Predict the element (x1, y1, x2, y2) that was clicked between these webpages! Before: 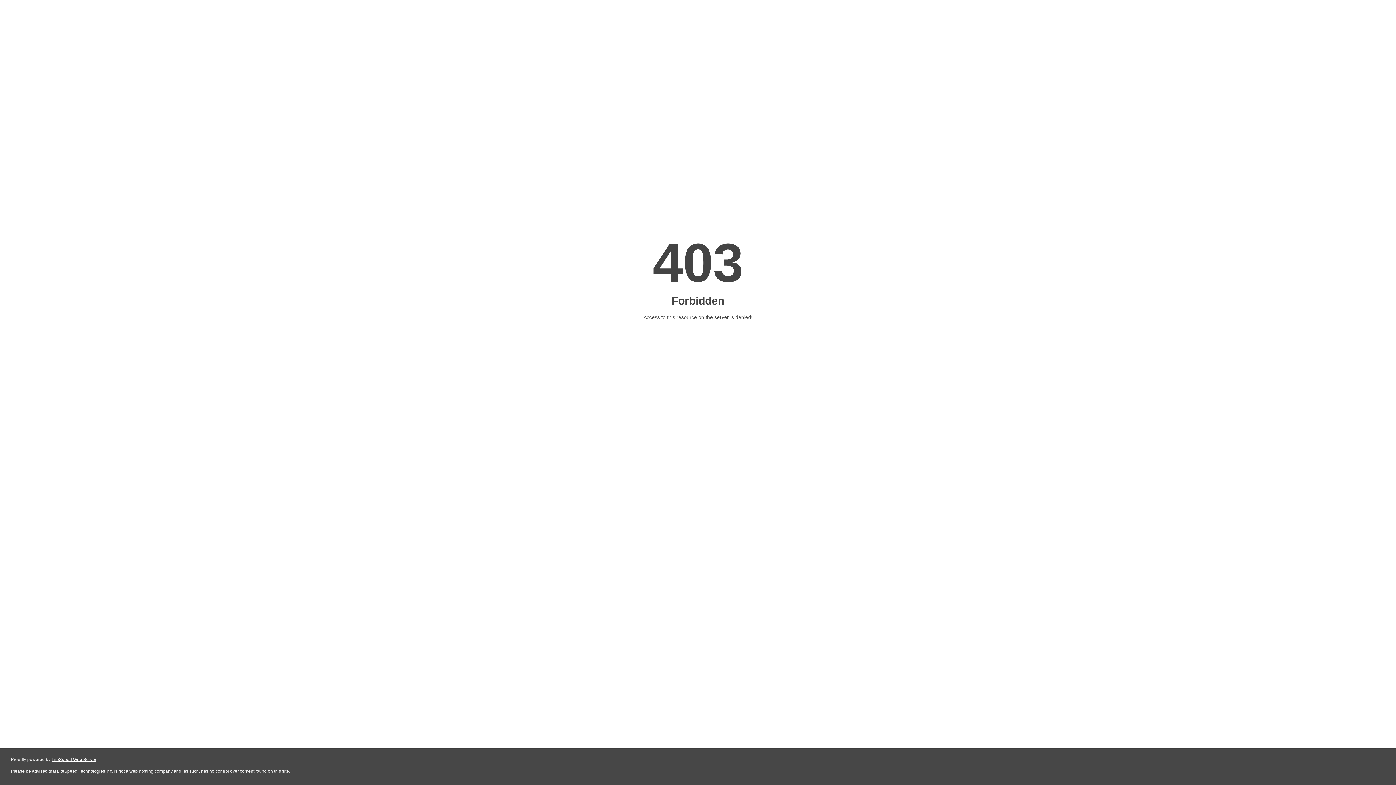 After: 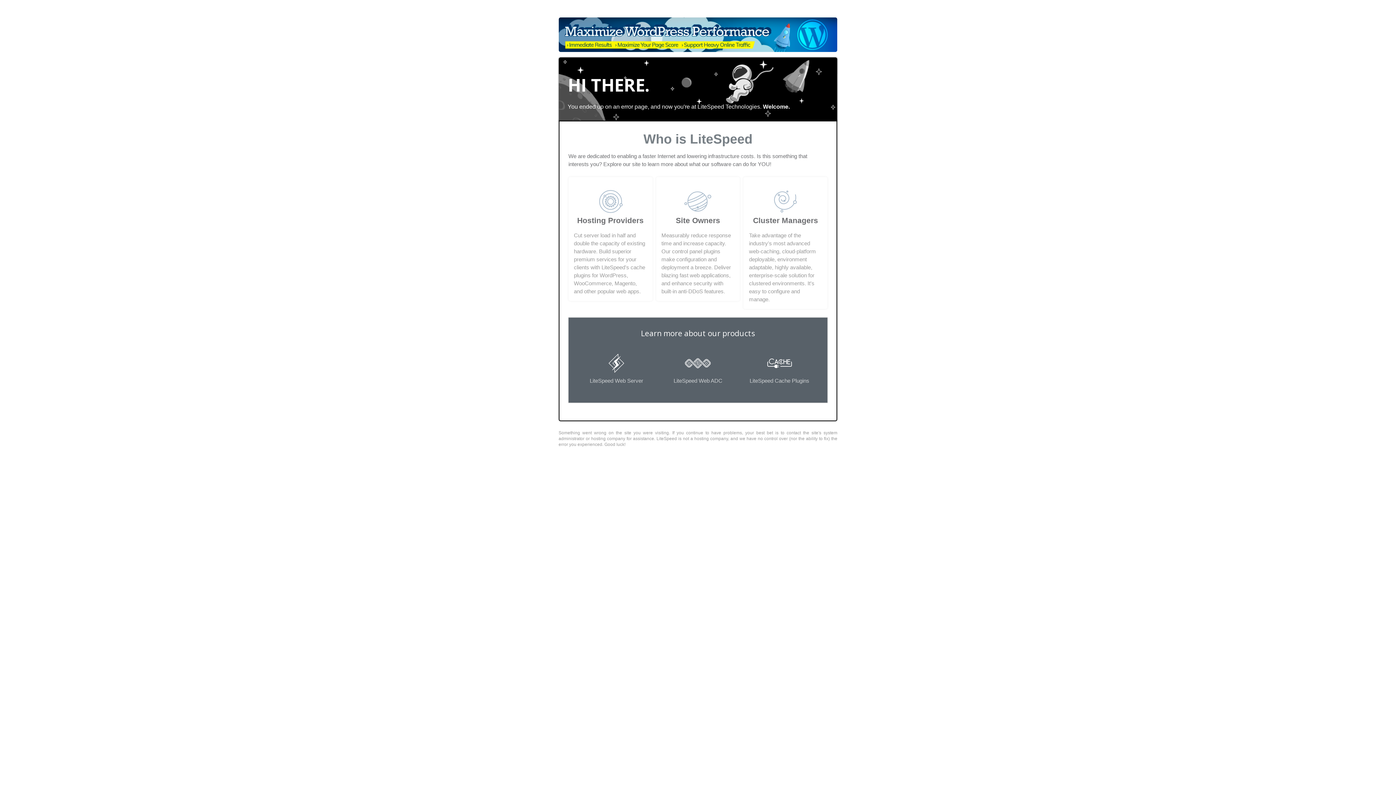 Action: bbox: (51, 757, 96, 762) label: LiteSpeed Web Server